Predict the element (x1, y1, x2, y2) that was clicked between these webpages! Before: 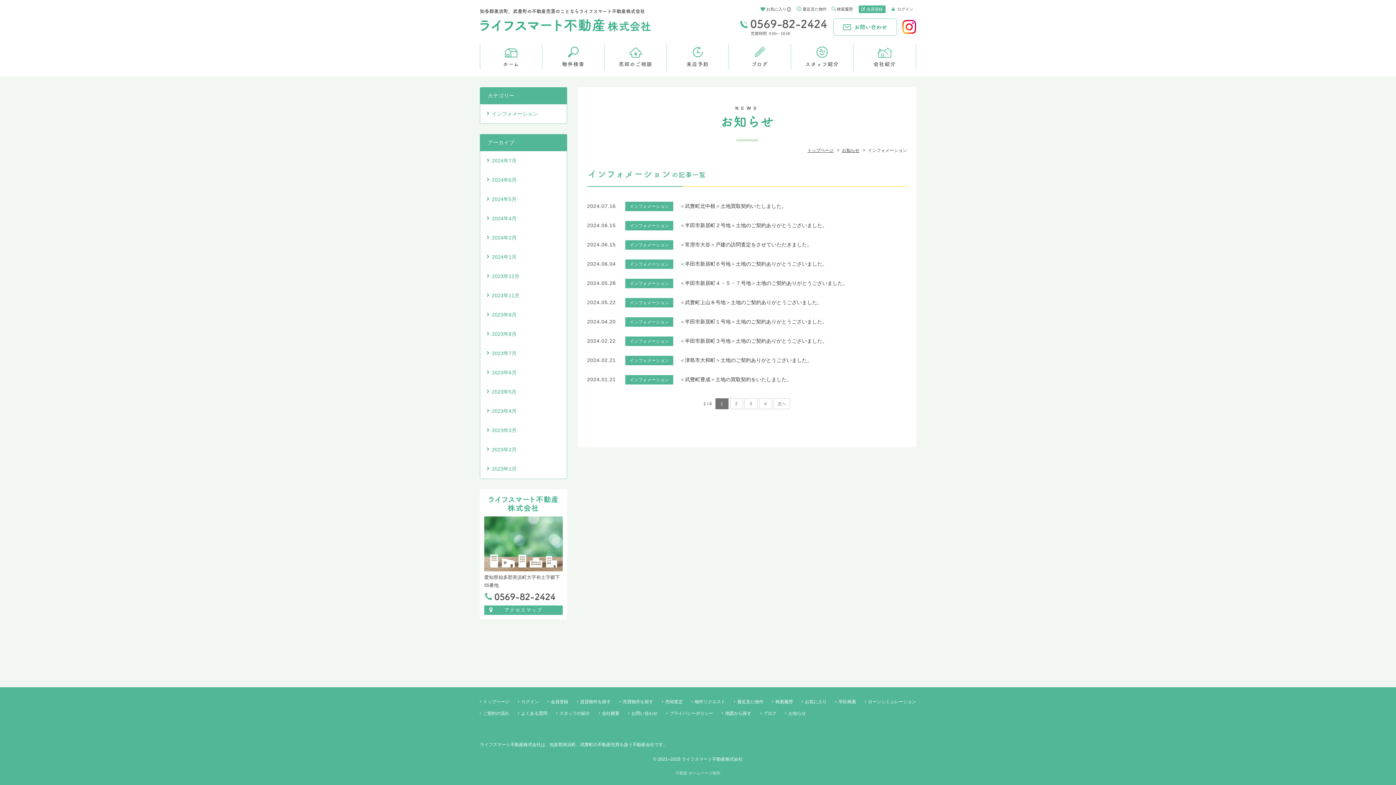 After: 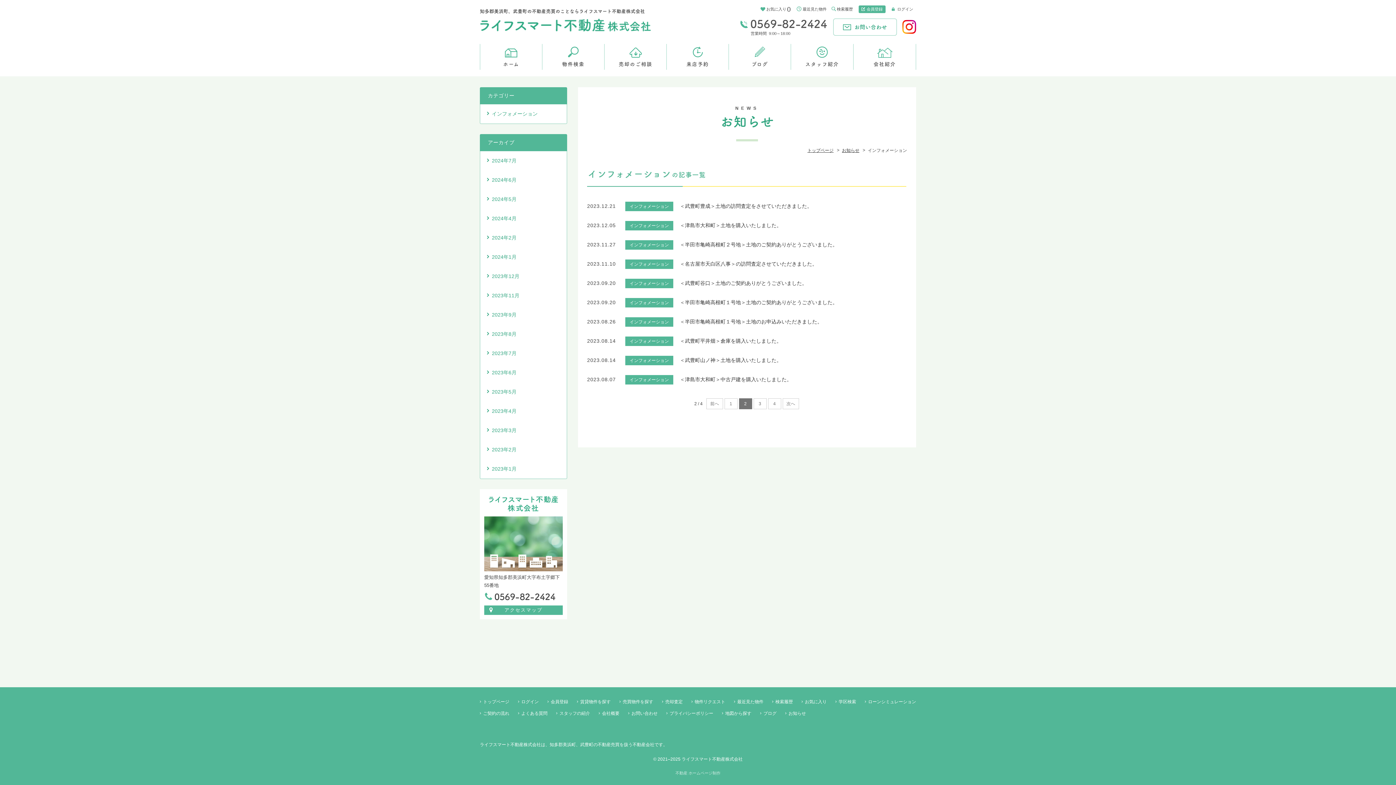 Action: label: 次へ bbox: (773, 398, 790, 409)